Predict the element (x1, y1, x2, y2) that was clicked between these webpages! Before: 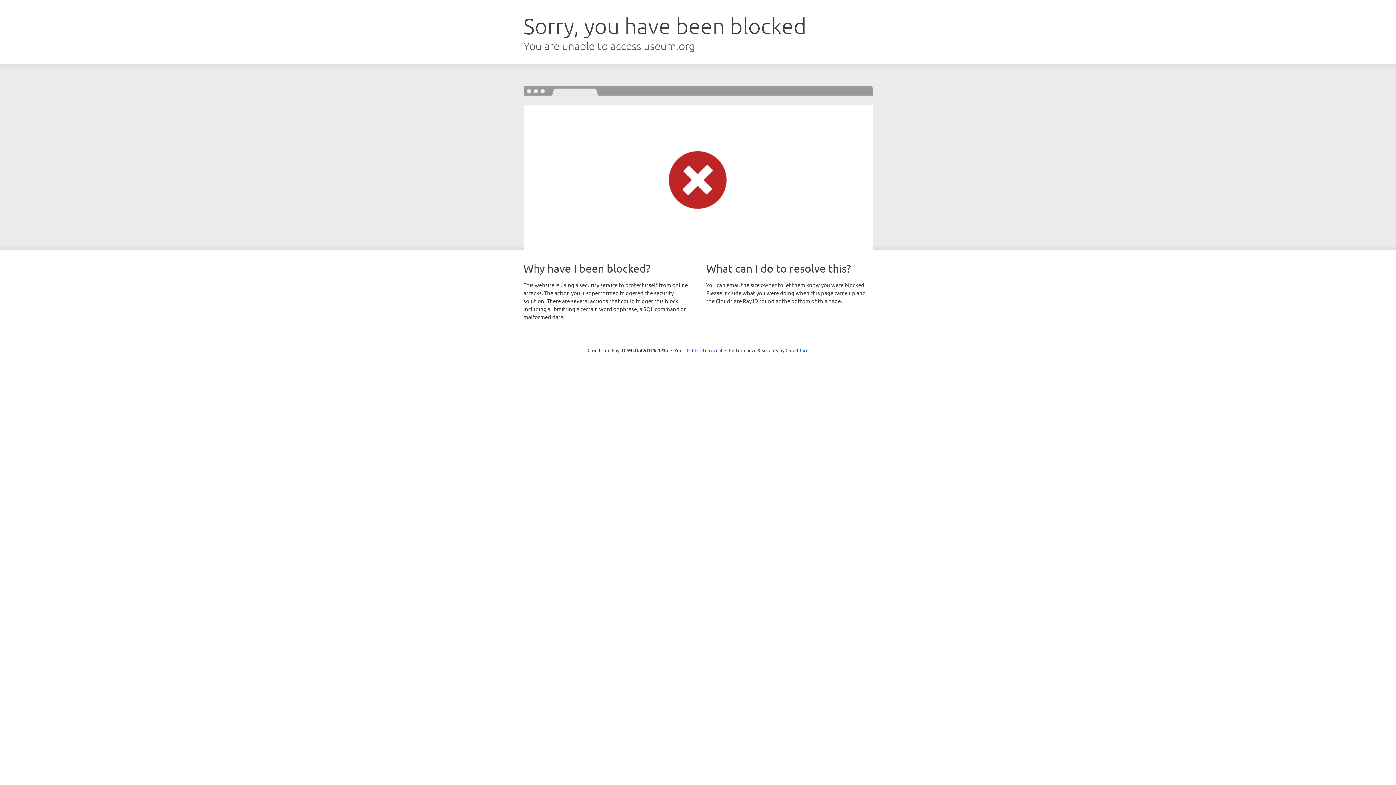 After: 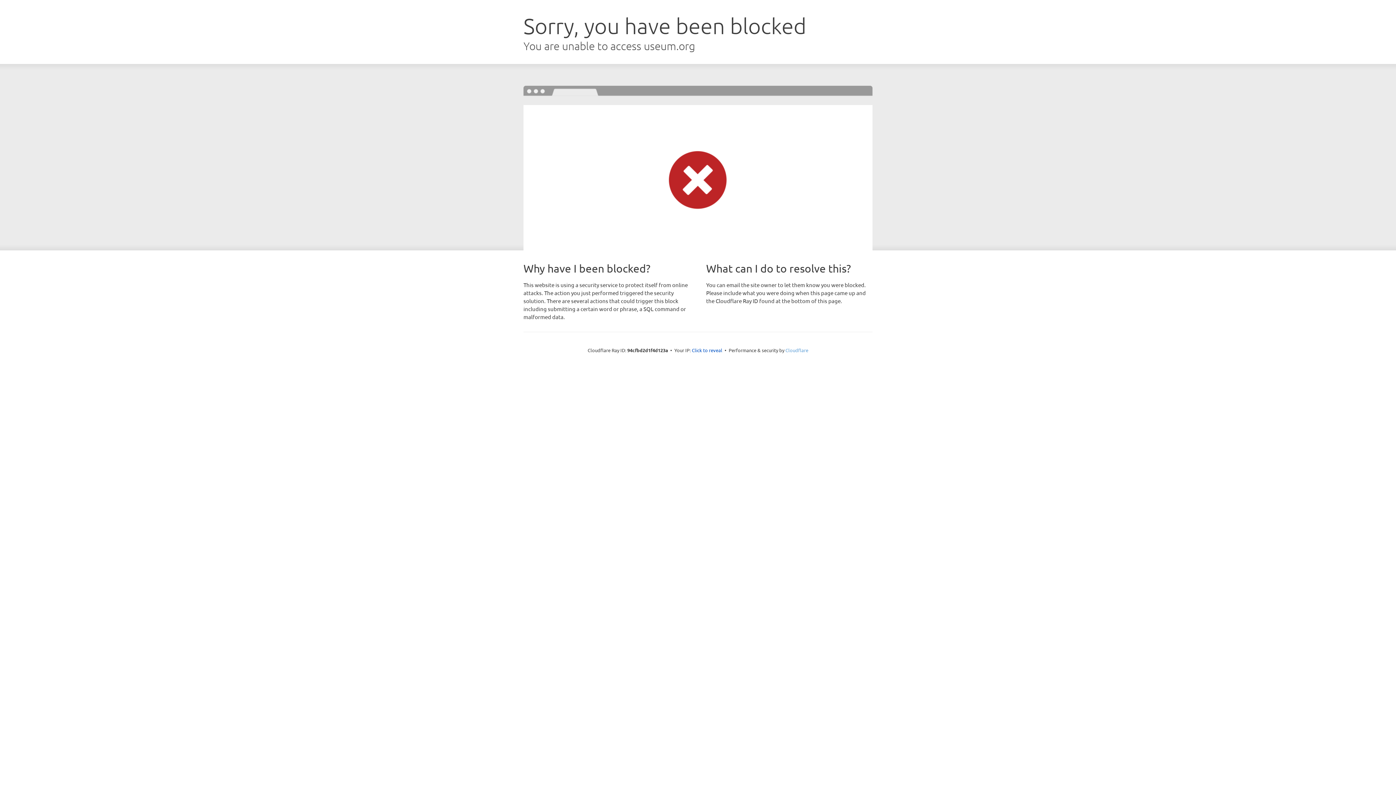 Action: bbox: (785, 347, 808, 353) label: Cloudflare